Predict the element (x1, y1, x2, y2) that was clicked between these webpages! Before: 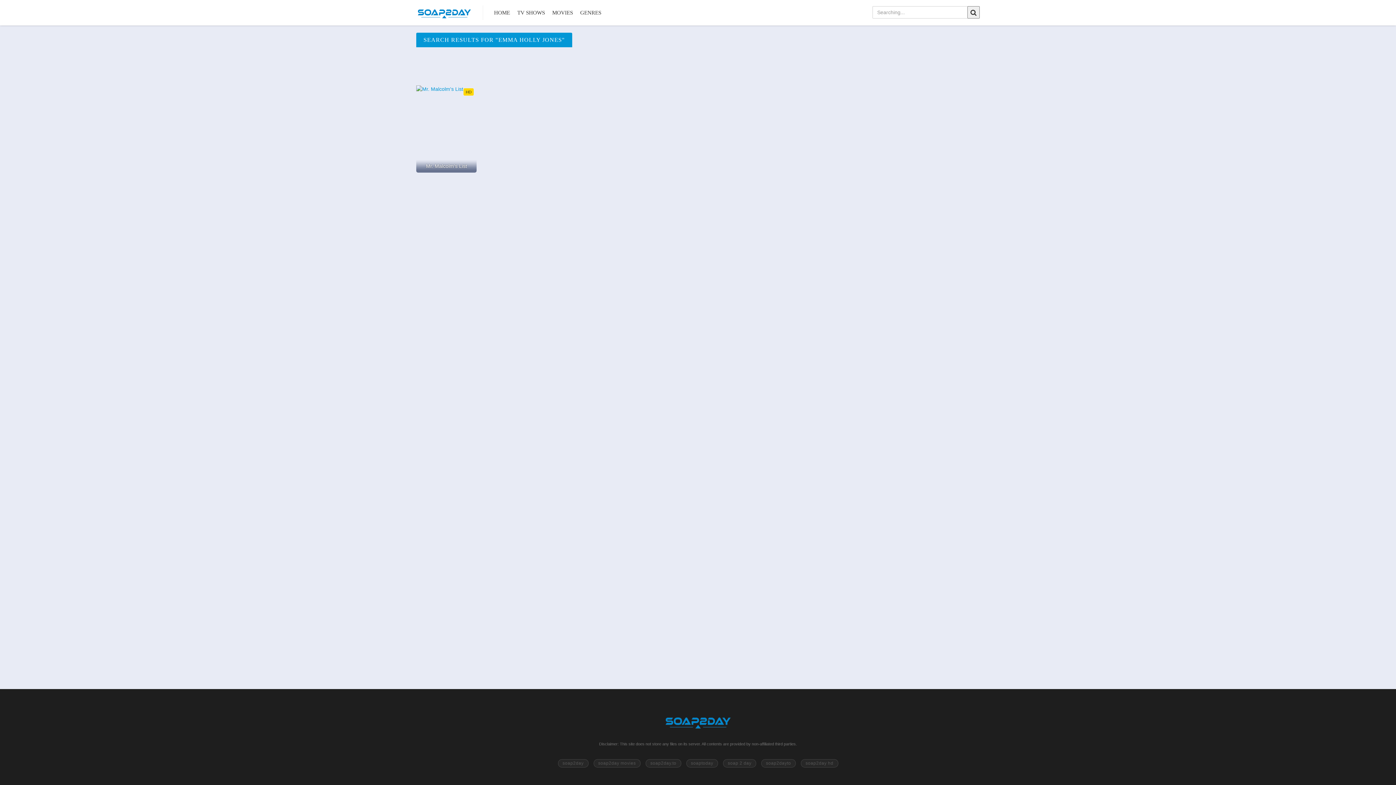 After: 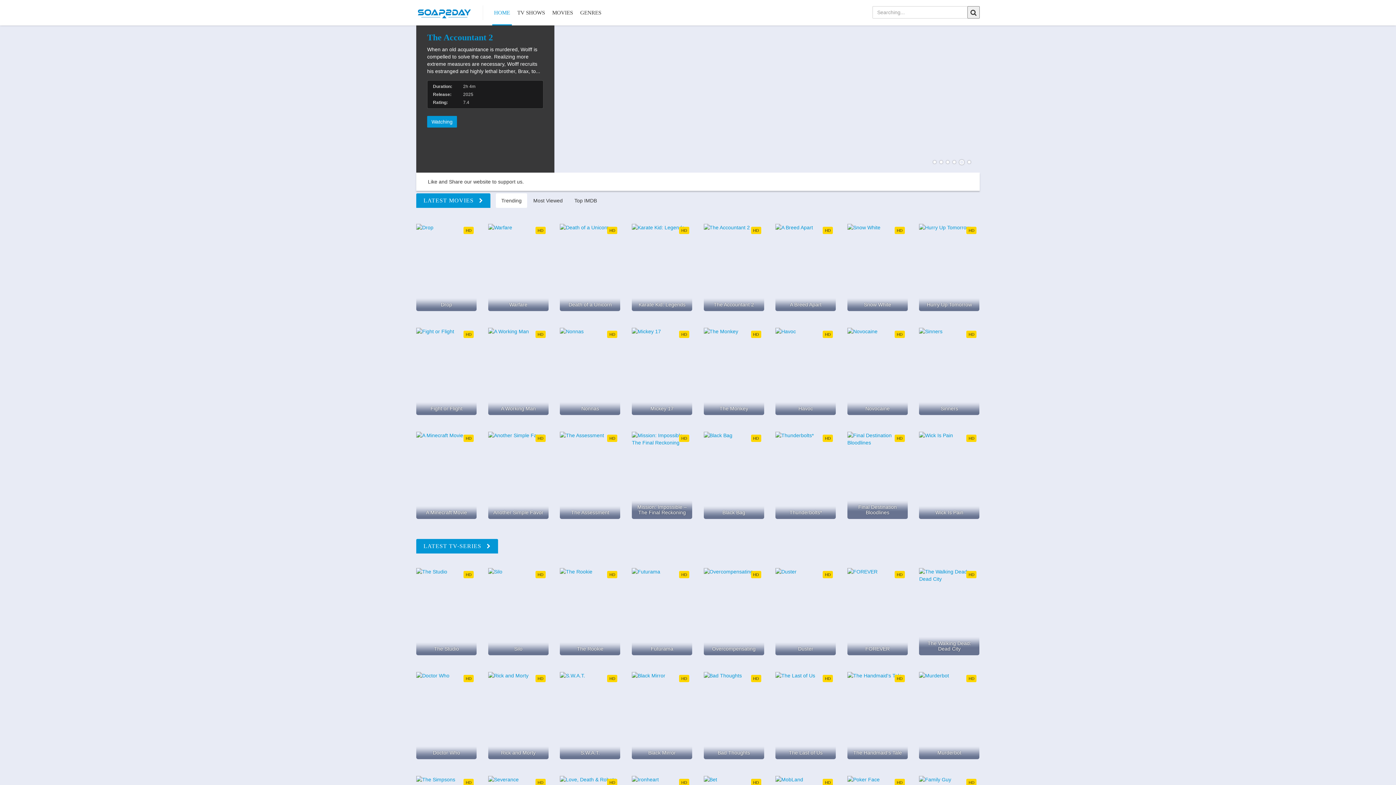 Action: label: HOME bbox: (492, 0, 512, 25)